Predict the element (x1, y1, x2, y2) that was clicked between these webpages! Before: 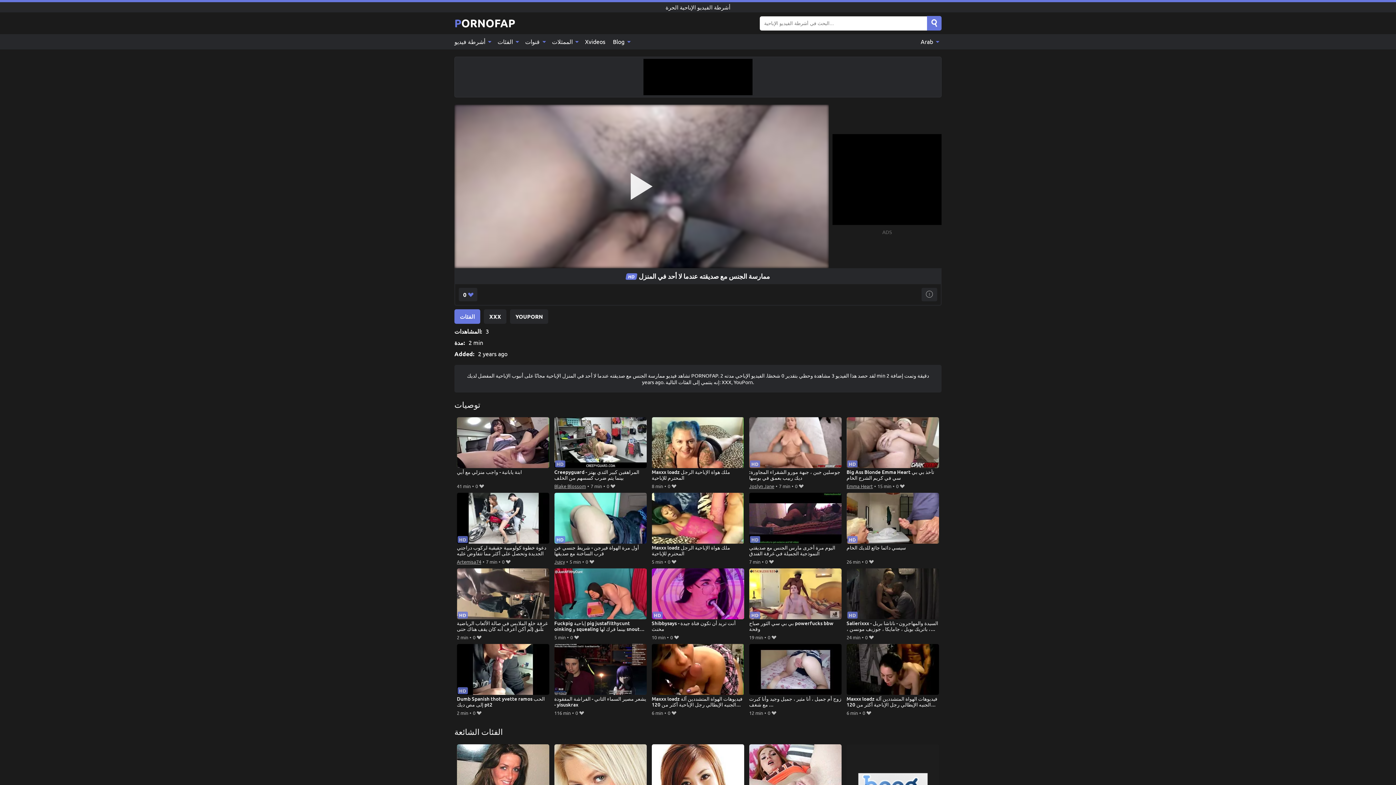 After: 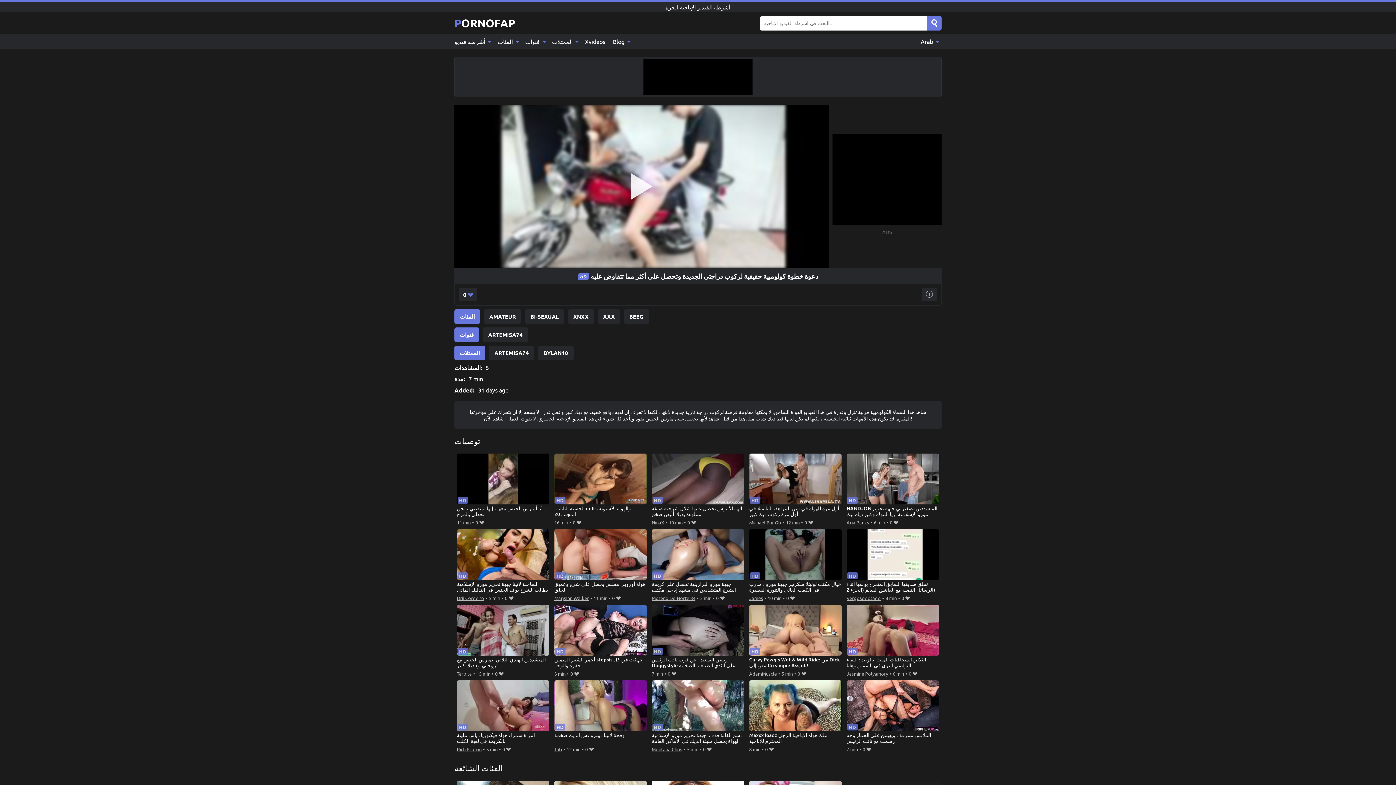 Action: bbox: (456, 493, 549, 557) label: دعوة خطوة كولومبية حقيقية لركوب دراجتي الجديدة وتحصل على أكثر مما تتفاوض عليه